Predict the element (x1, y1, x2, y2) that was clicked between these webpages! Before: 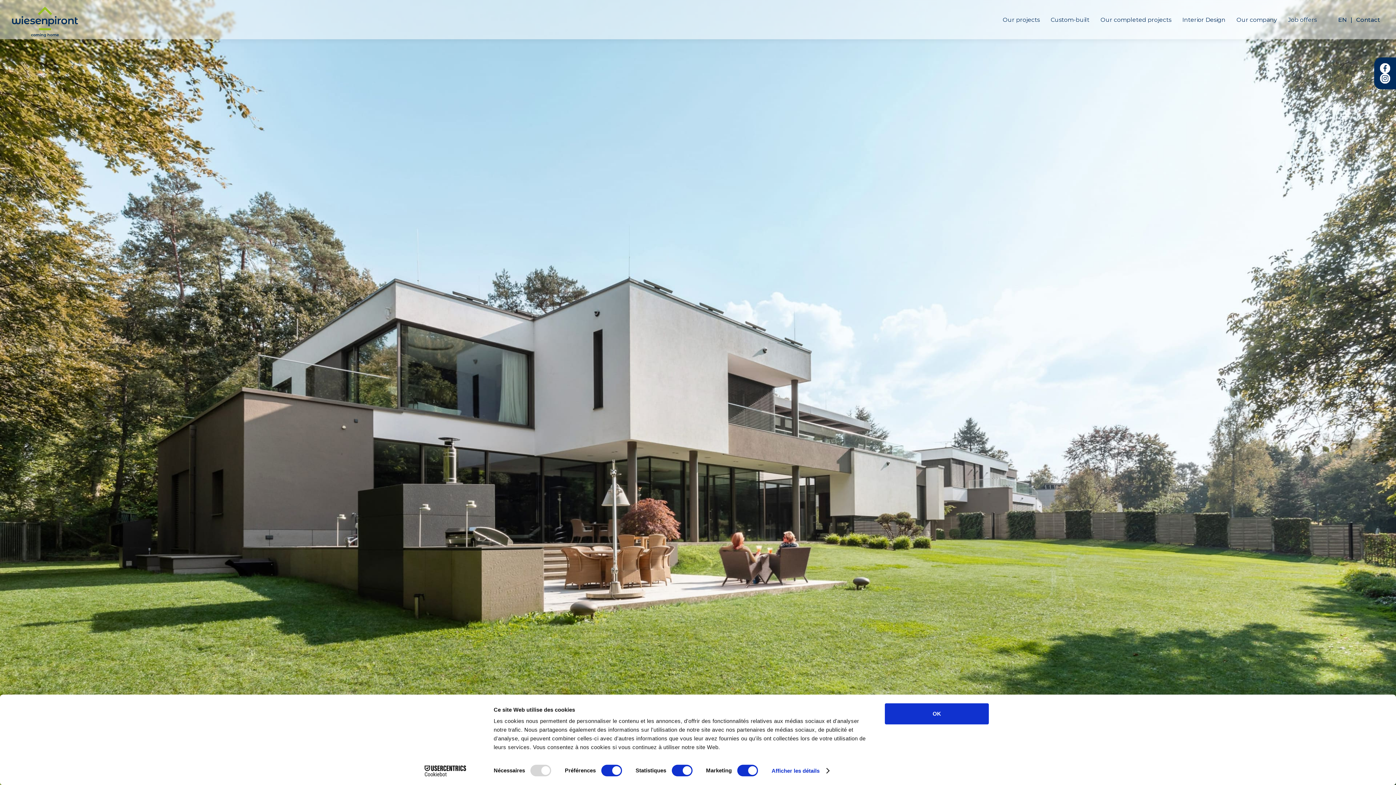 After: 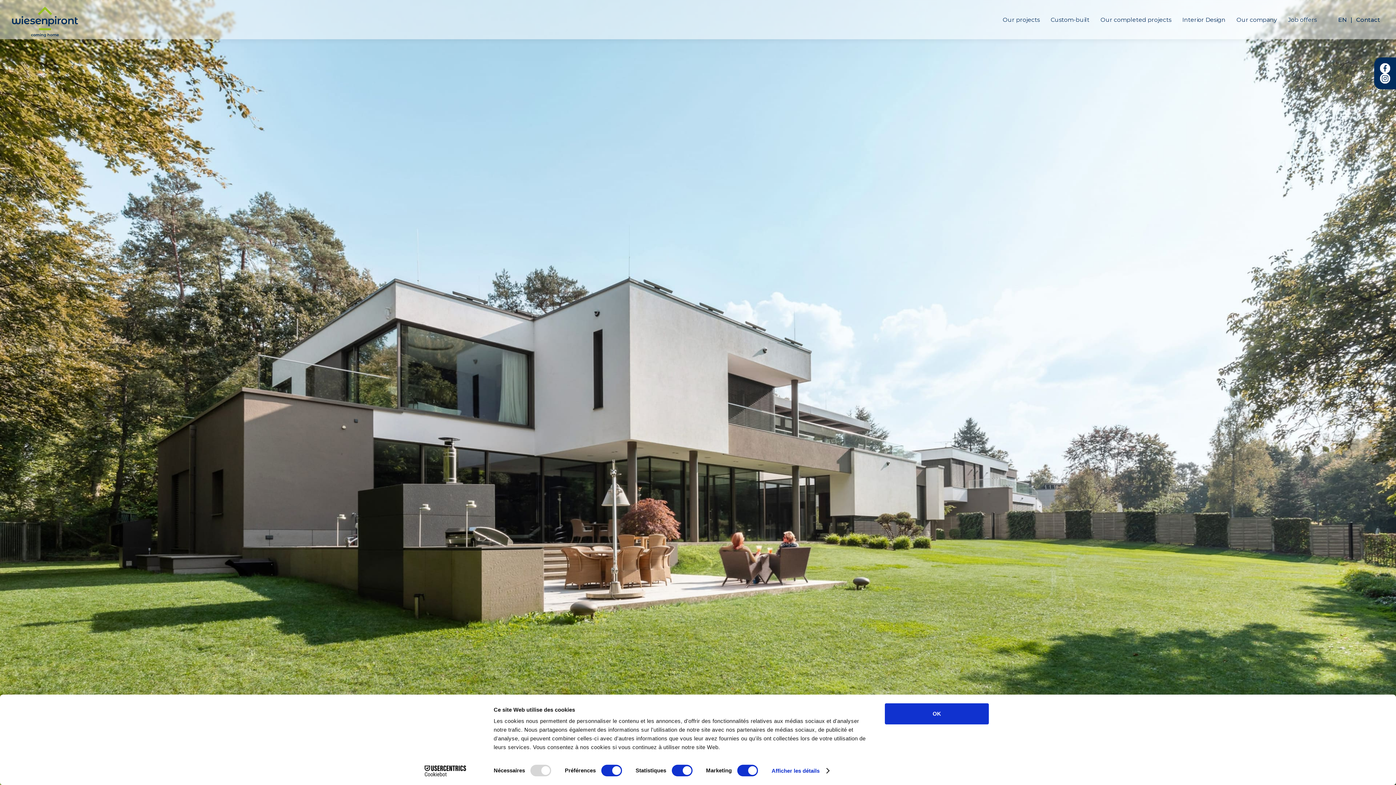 Action: bbox: (1380, 63, 1390, 73)